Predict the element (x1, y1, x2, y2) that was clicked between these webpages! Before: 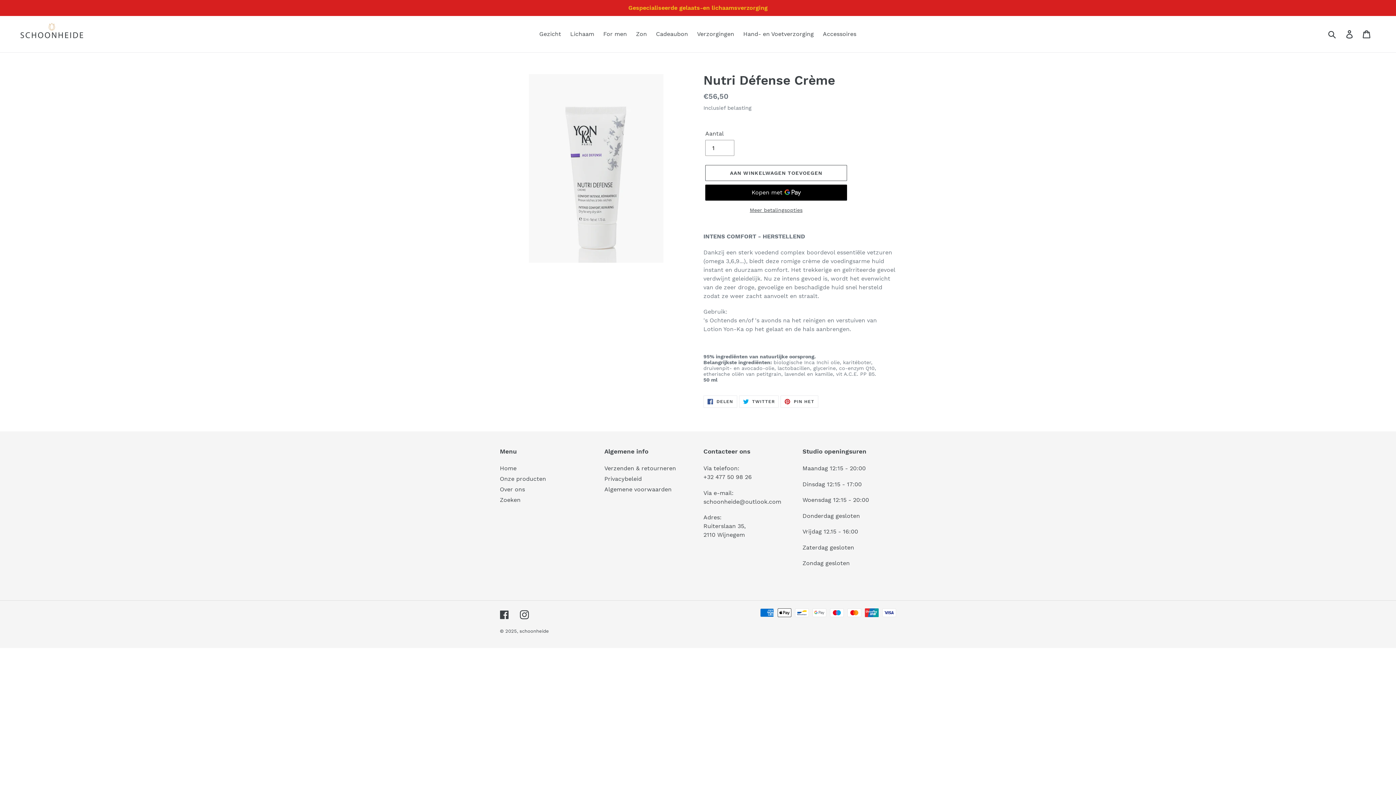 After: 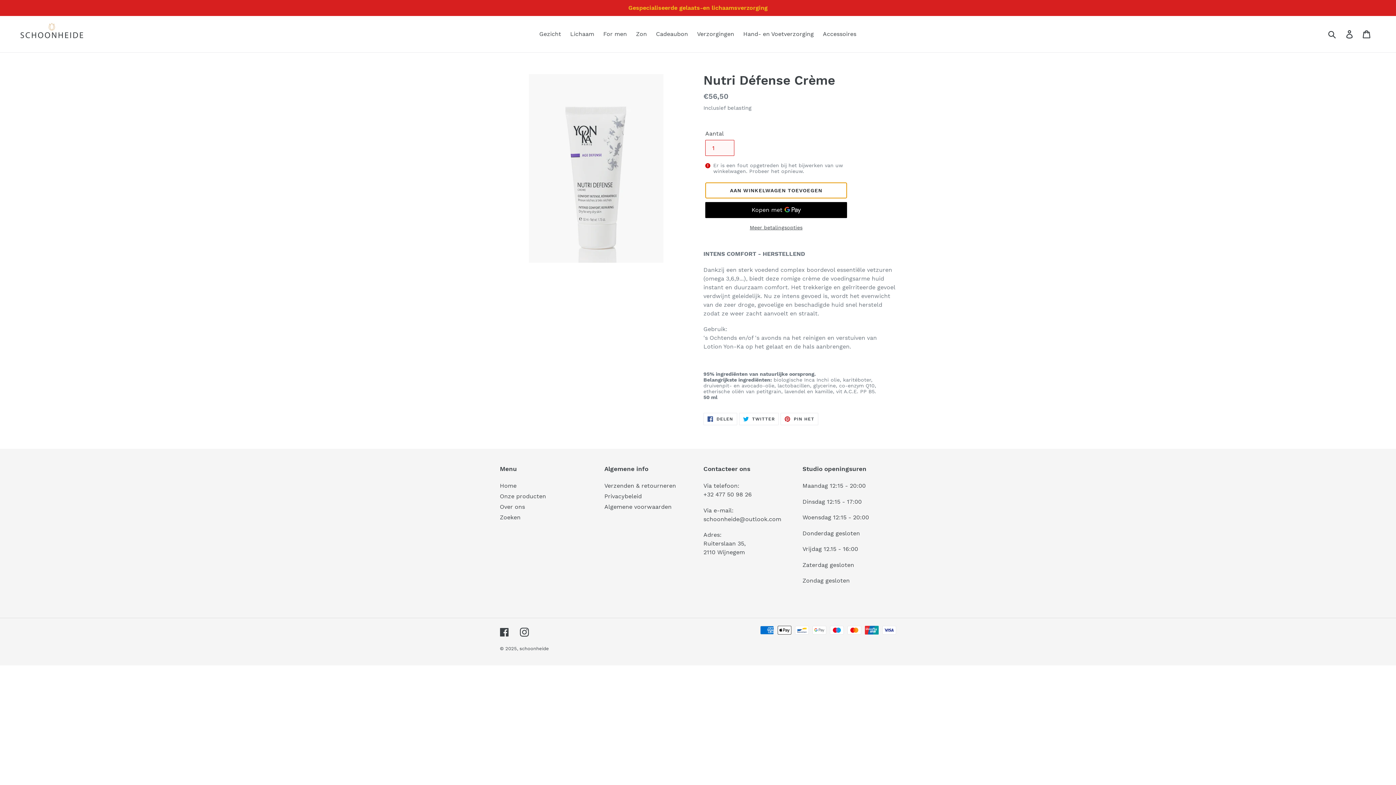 Action: label: Aan winkelwagen toevoegen bbox: (705, 165, 847, 181)